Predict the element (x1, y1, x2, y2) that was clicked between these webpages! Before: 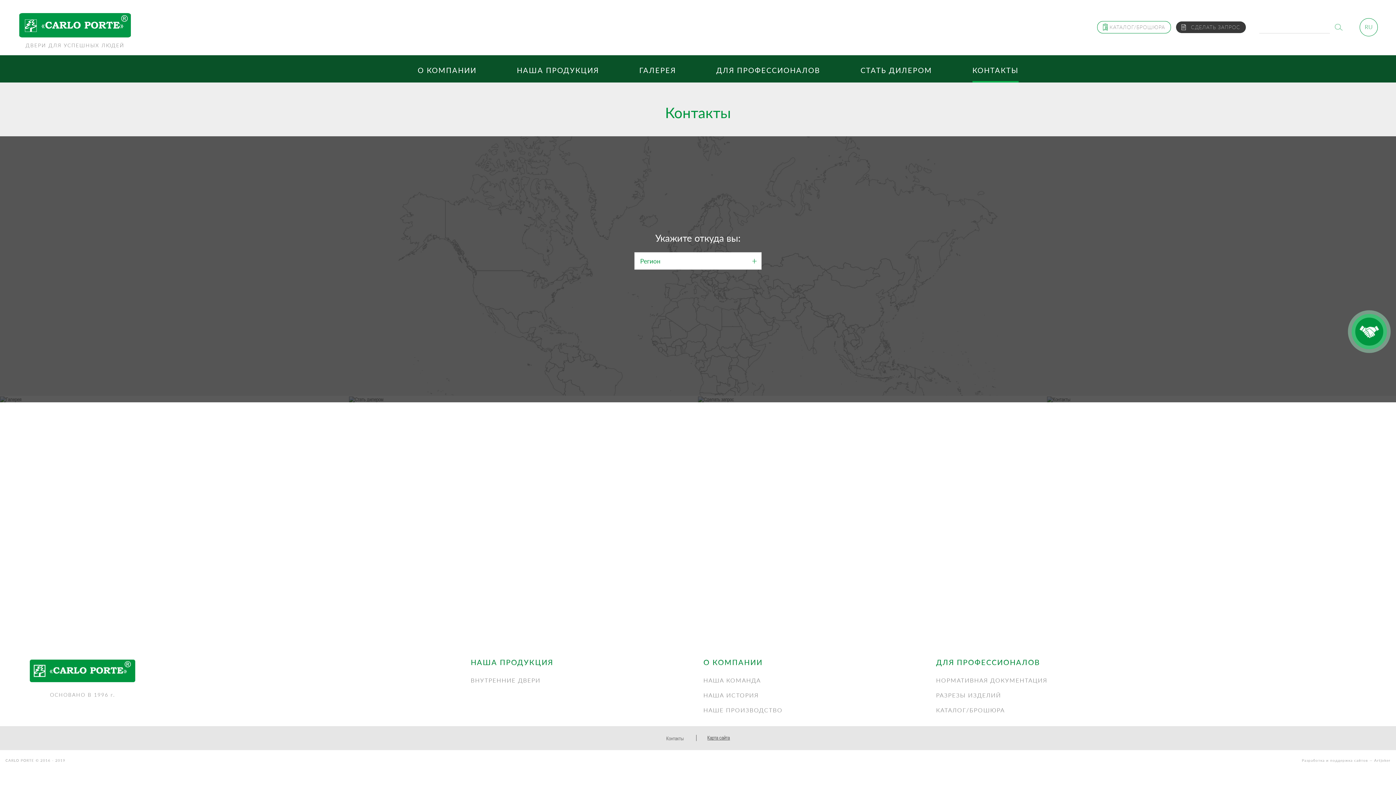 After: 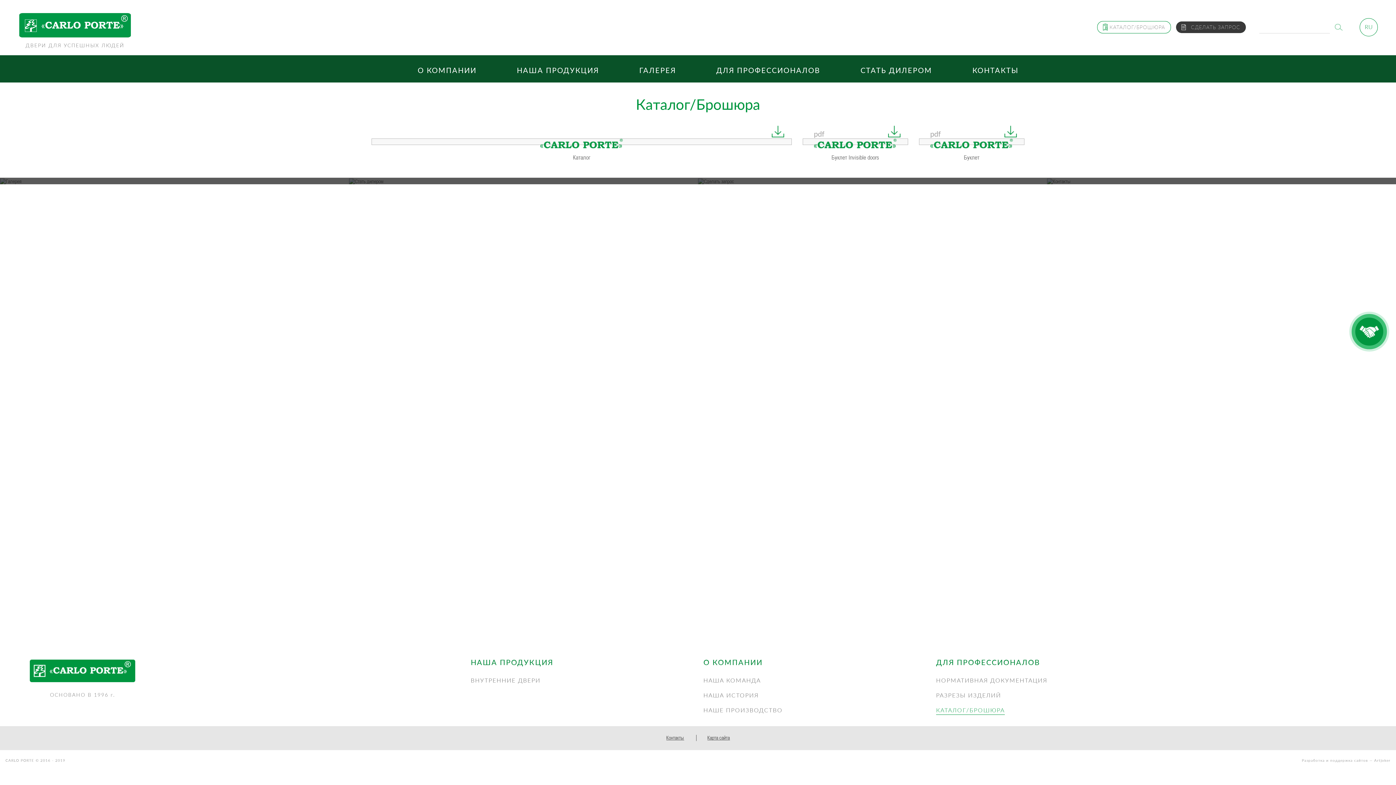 Action: label:  КАТАЛОГ/БРОШЮРА bbox: (1097, 21, 1171, 33)